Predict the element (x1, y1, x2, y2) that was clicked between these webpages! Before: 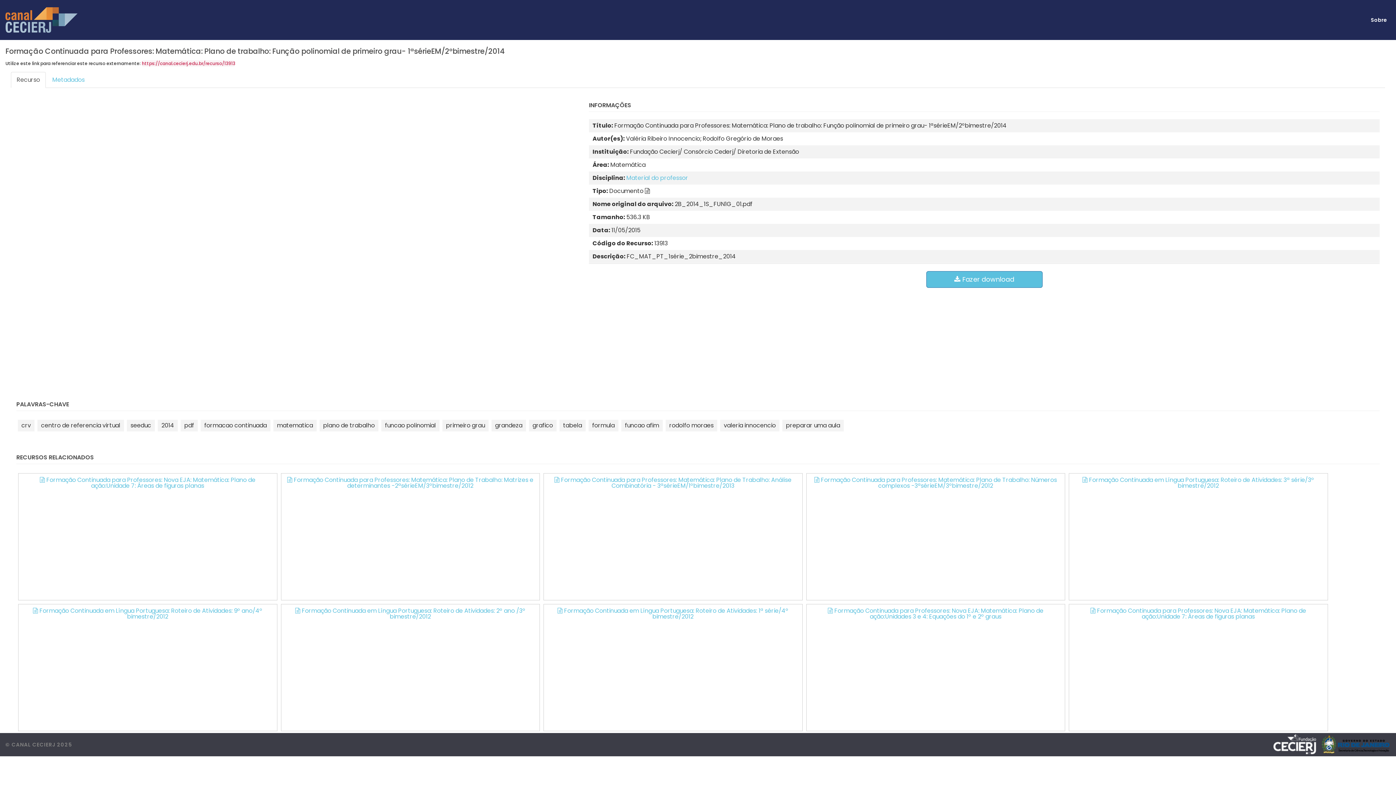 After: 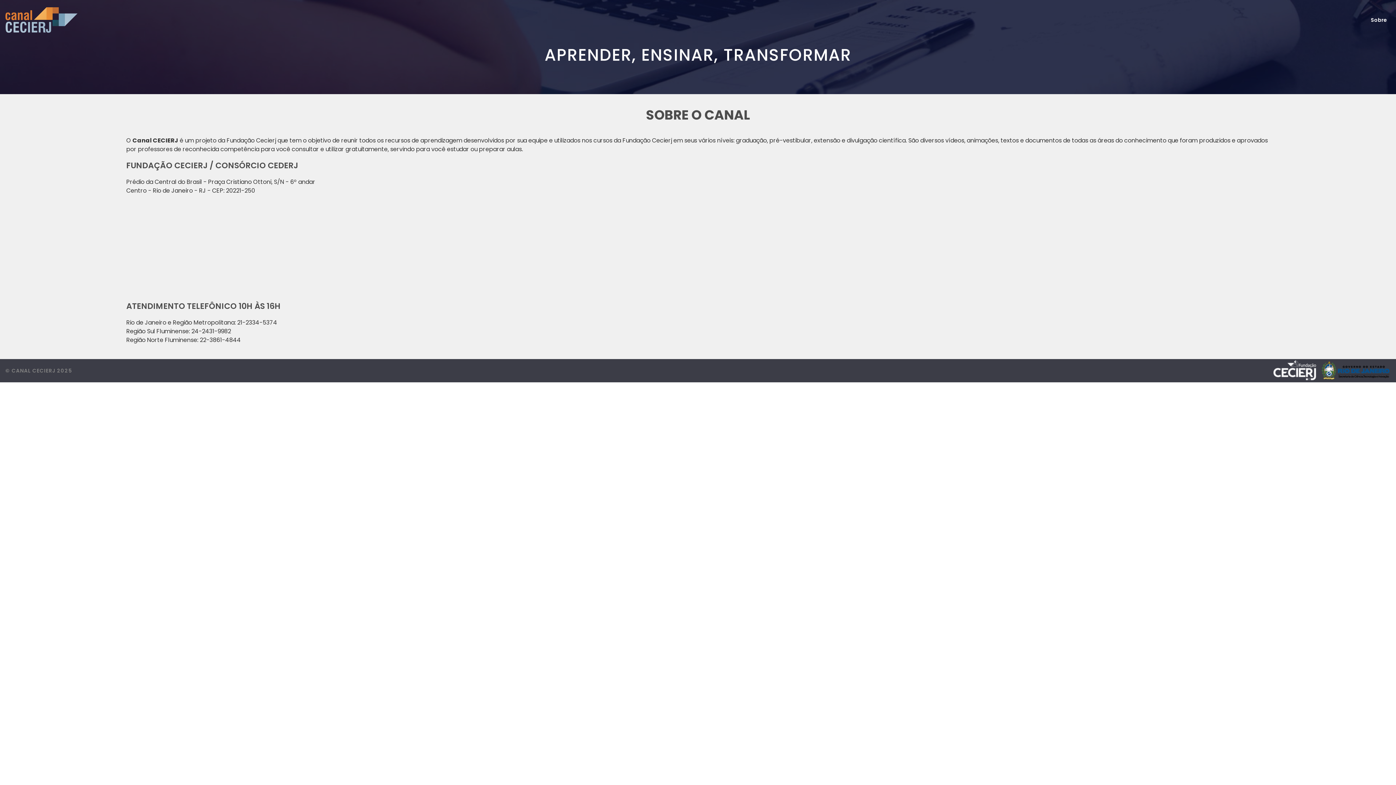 Action: label: Sobre bbox: (1371, 16, 1387, 23)